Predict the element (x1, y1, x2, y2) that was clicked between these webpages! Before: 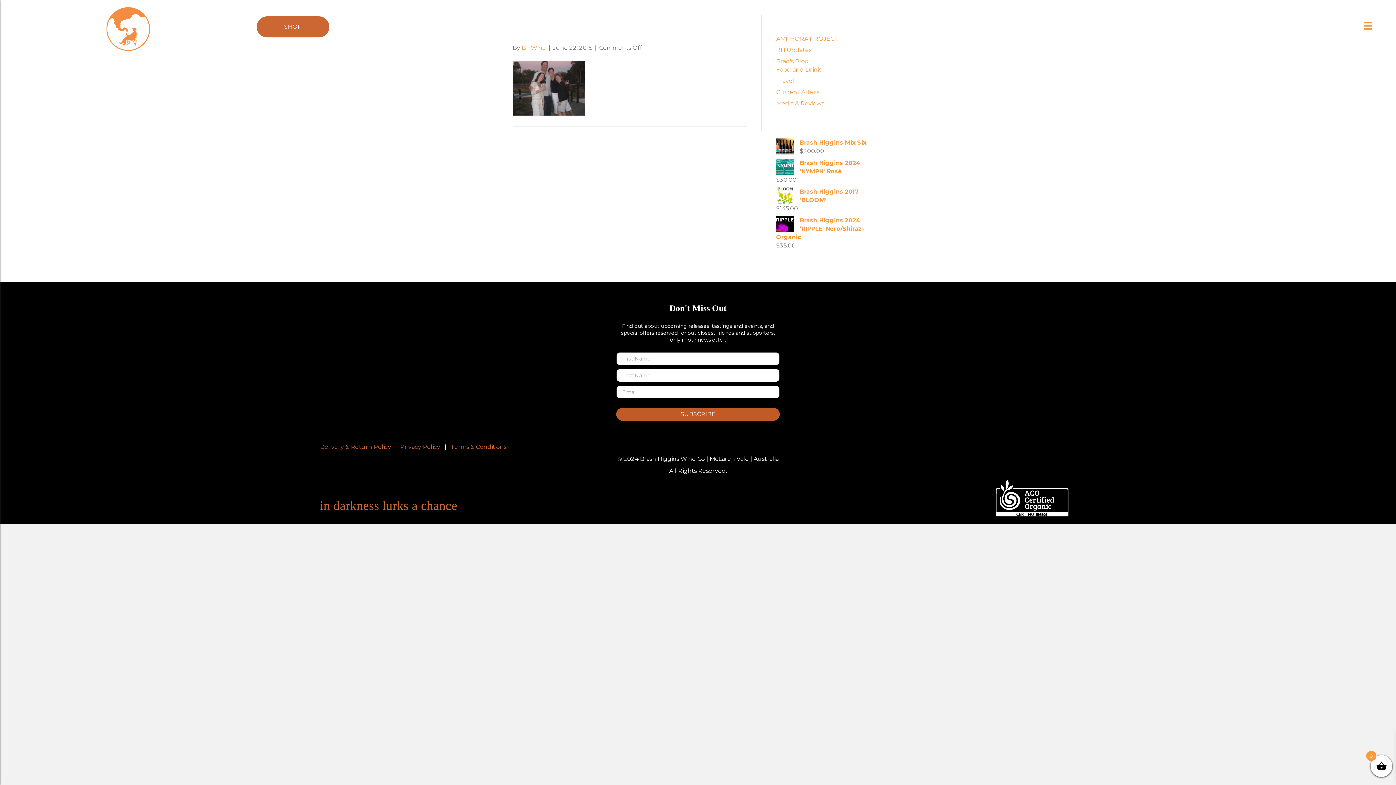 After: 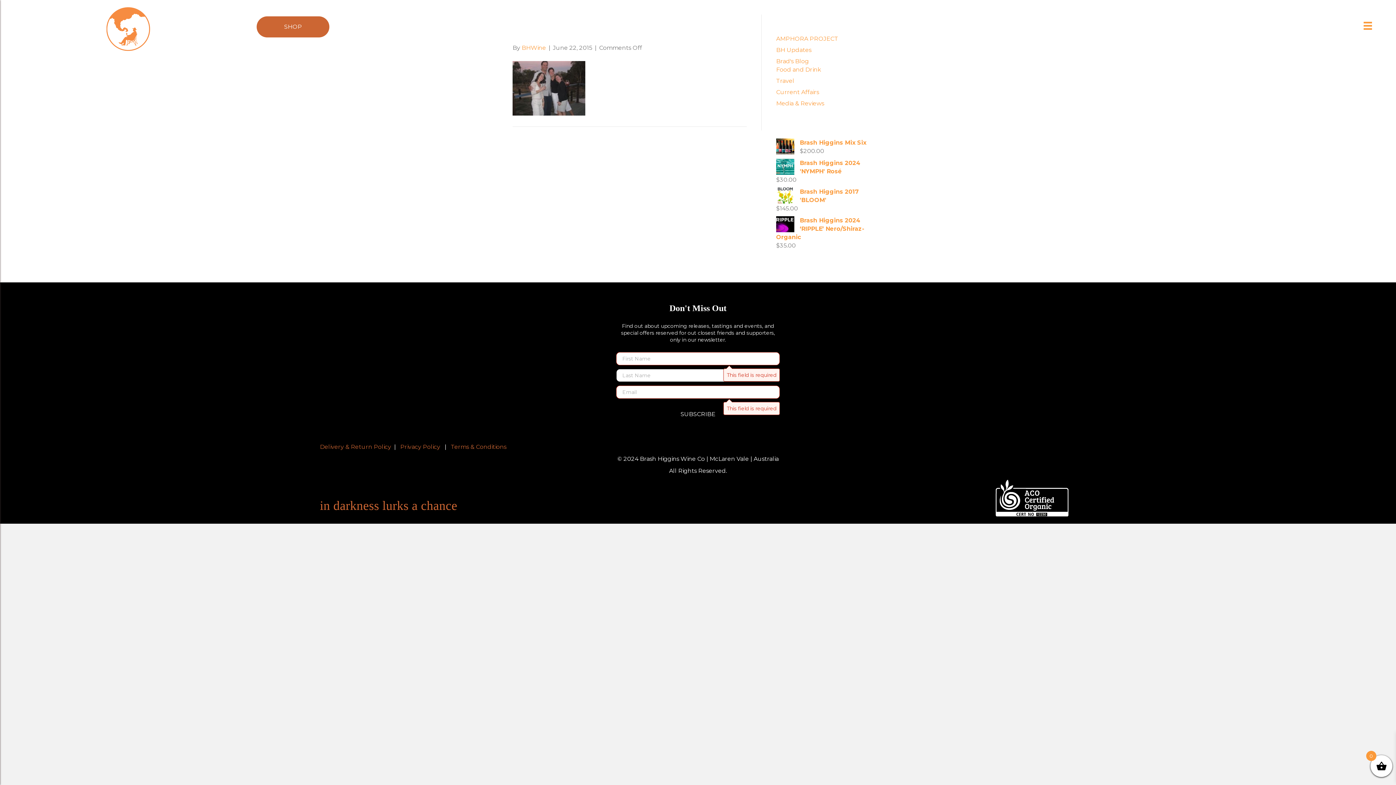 Action: label: SUBSCRIBE bbox: (616, 408, 780, 421)